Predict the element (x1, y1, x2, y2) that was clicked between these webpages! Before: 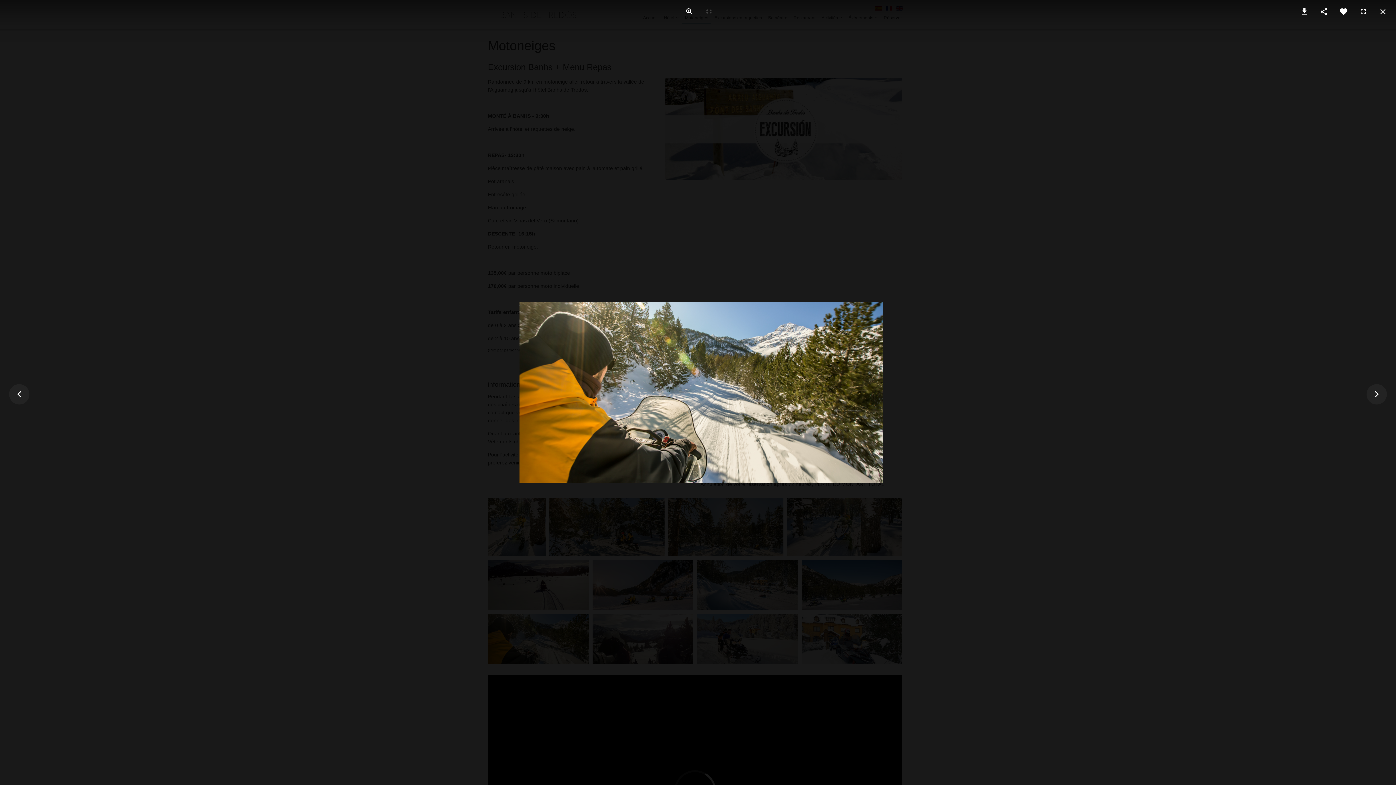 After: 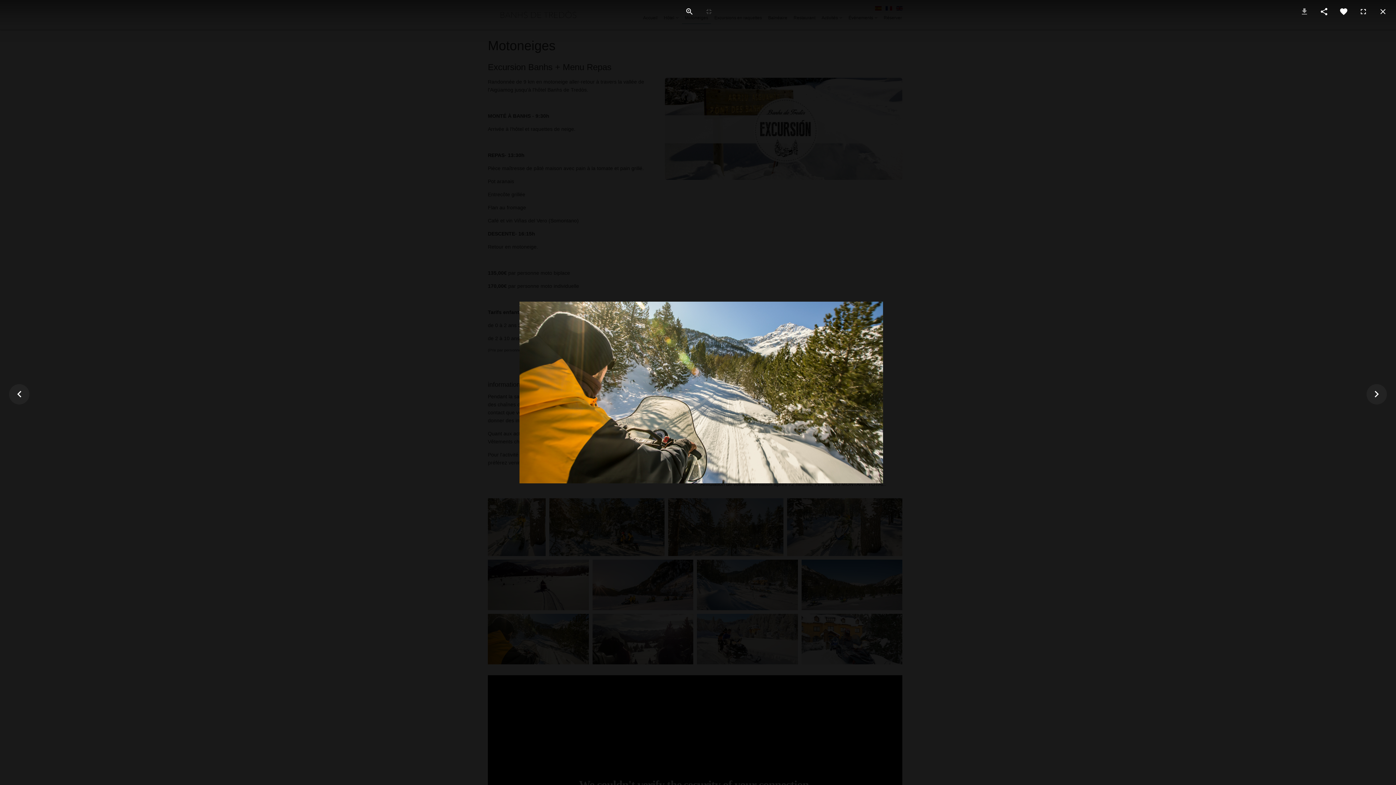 Action: bbox: (1296, 0, 1312, 23)